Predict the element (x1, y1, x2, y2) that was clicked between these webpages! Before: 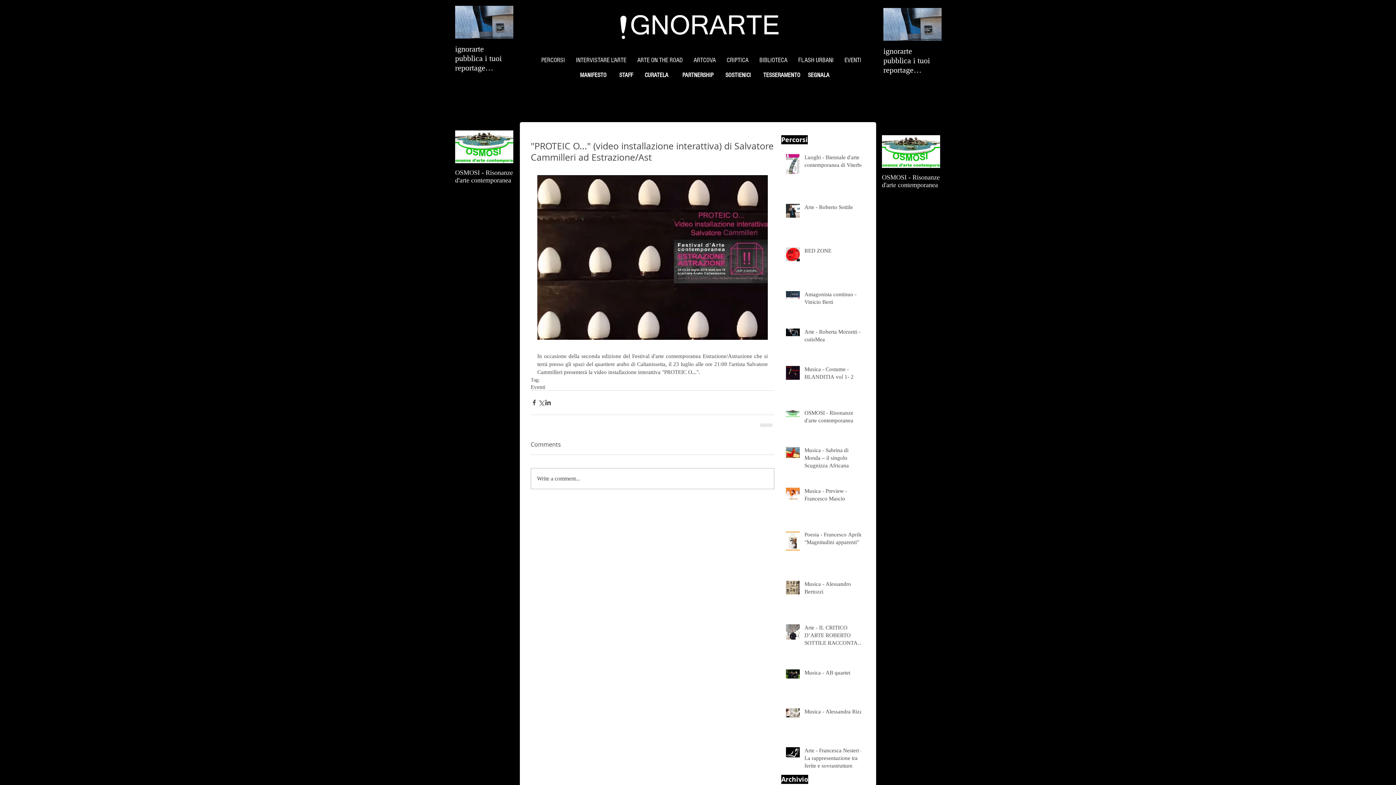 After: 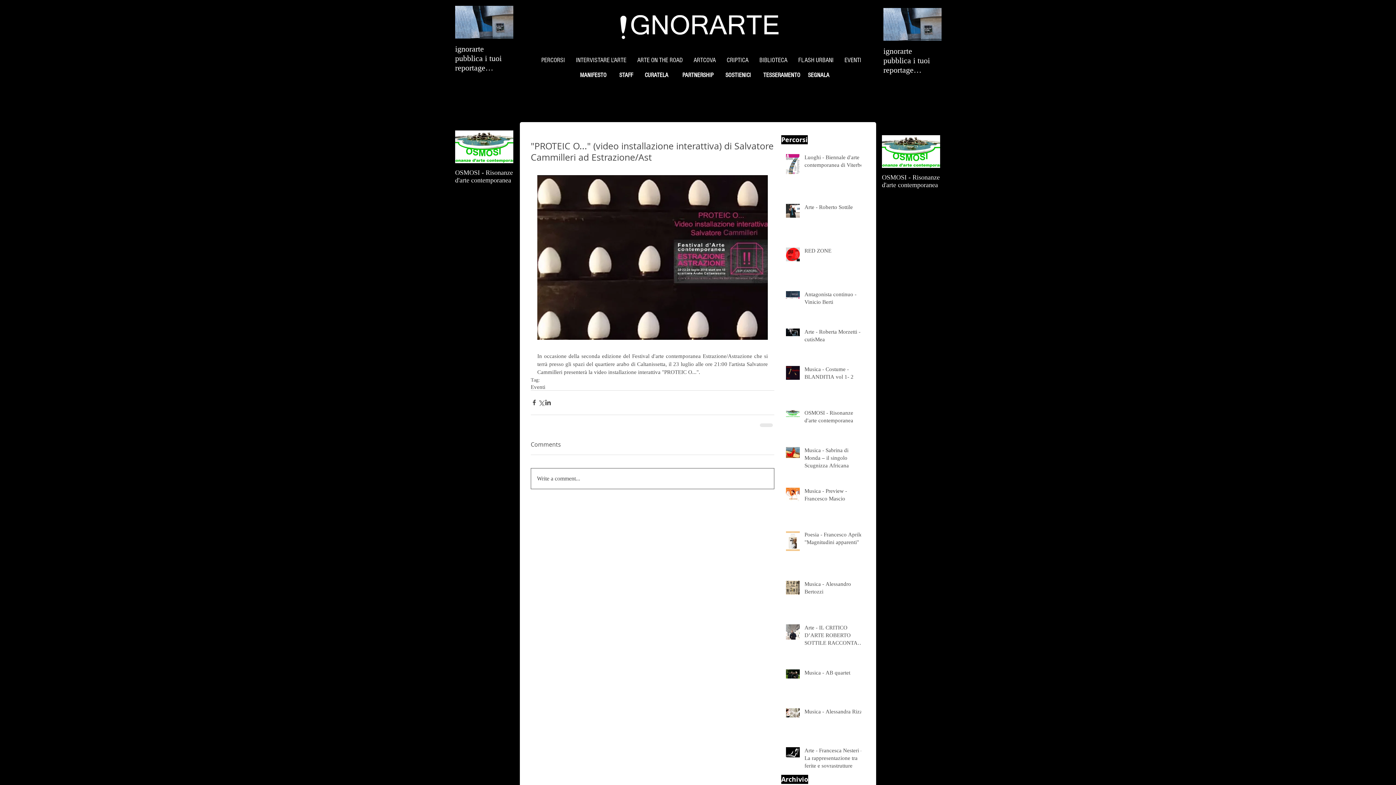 Action: label: Write a comment... bbox: (531, 468, 774, 489)